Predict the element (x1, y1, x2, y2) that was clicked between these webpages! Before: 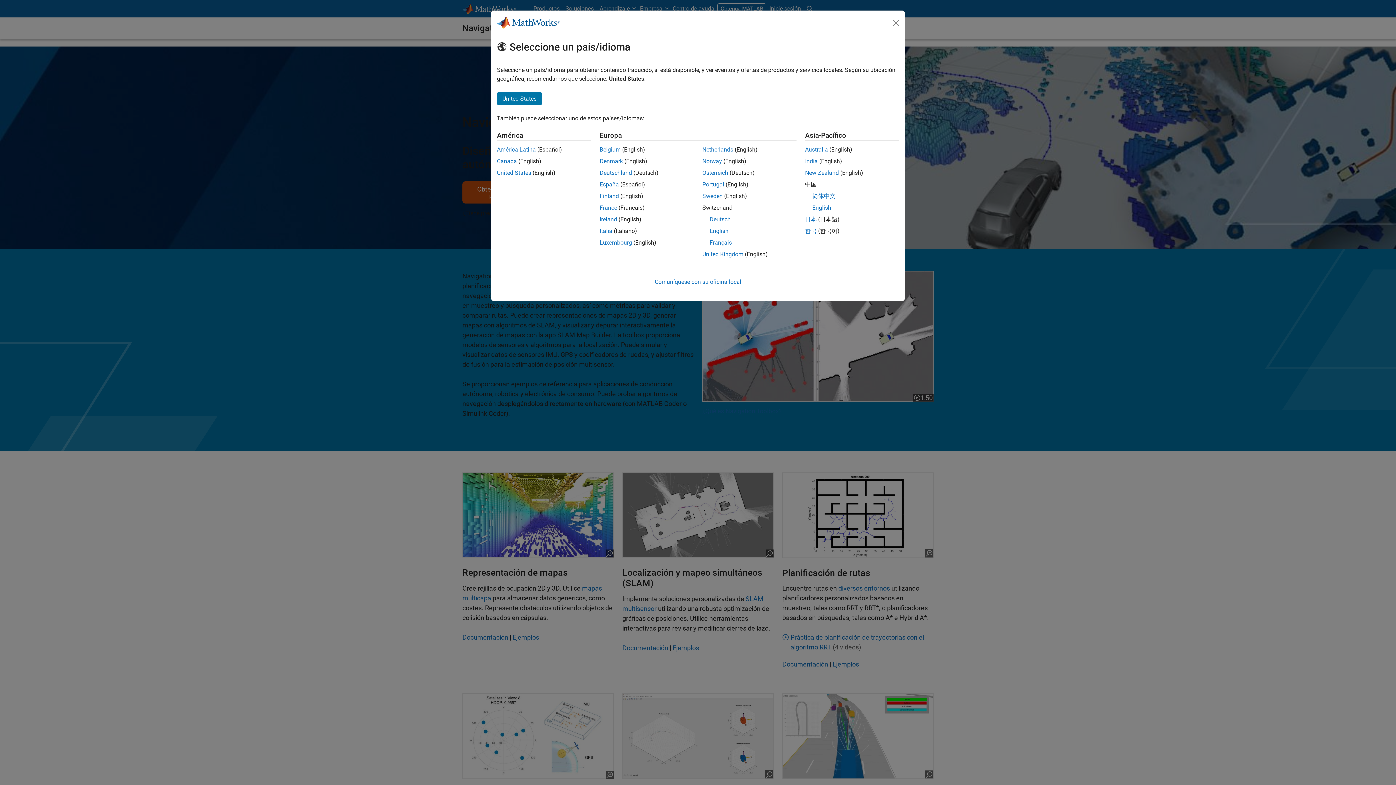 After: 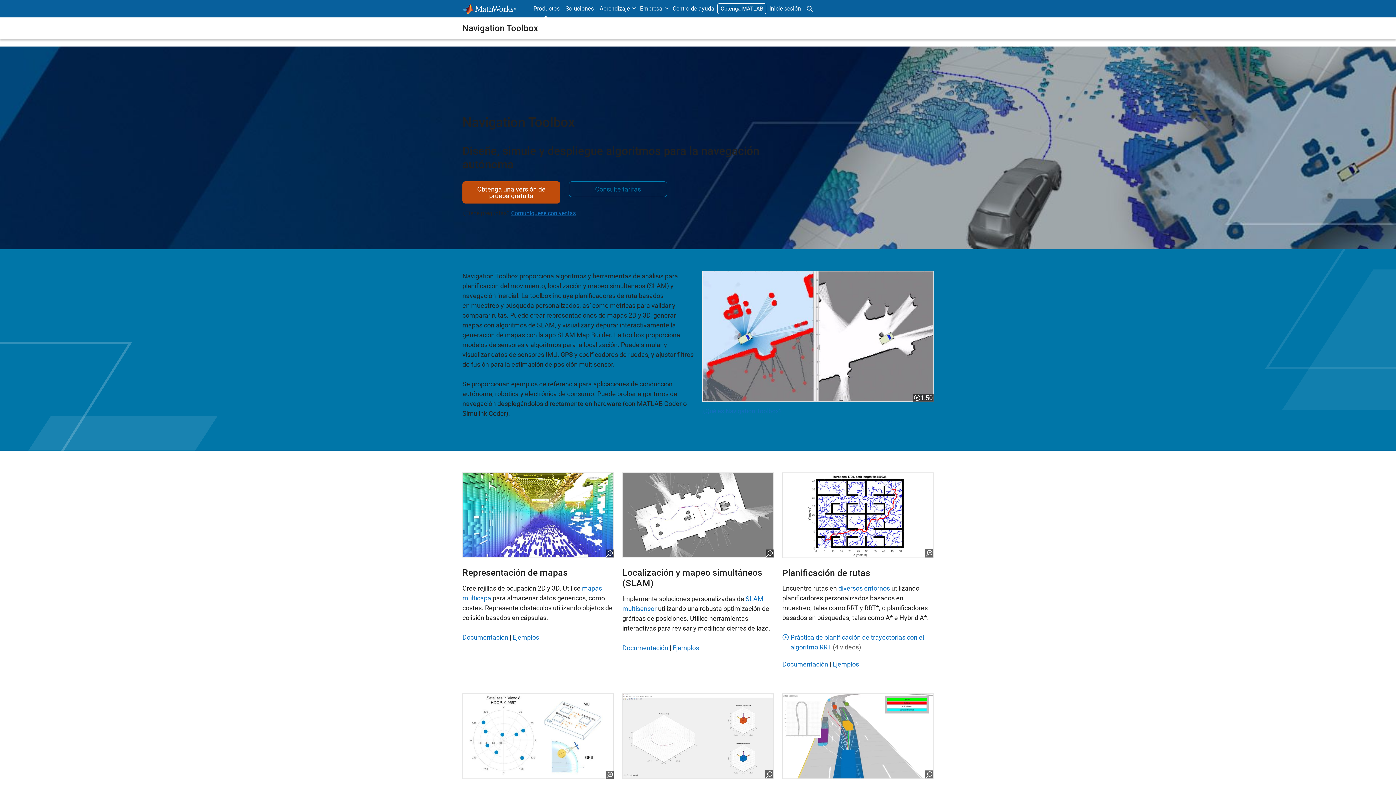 Action: bbox: (890, 16, 902, 28) label: Cerrar